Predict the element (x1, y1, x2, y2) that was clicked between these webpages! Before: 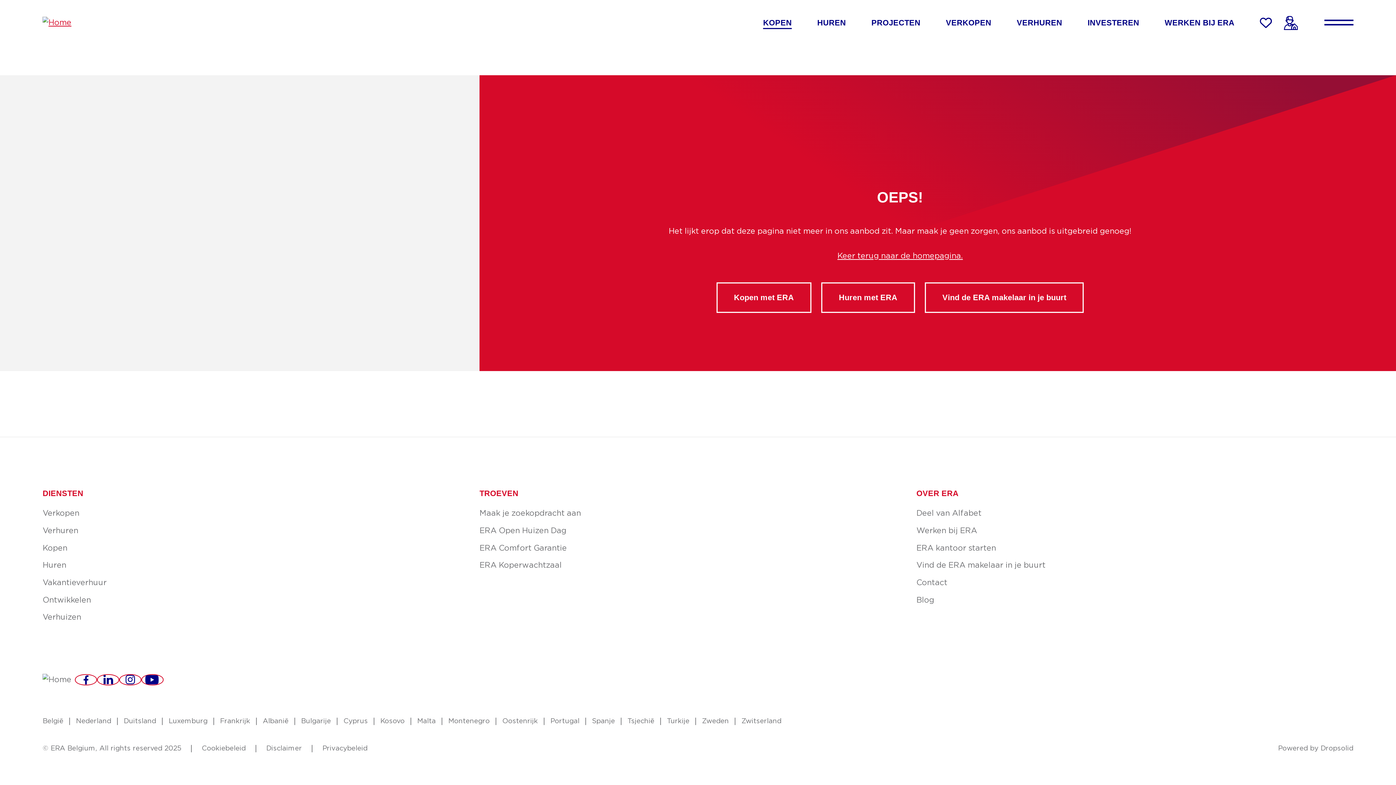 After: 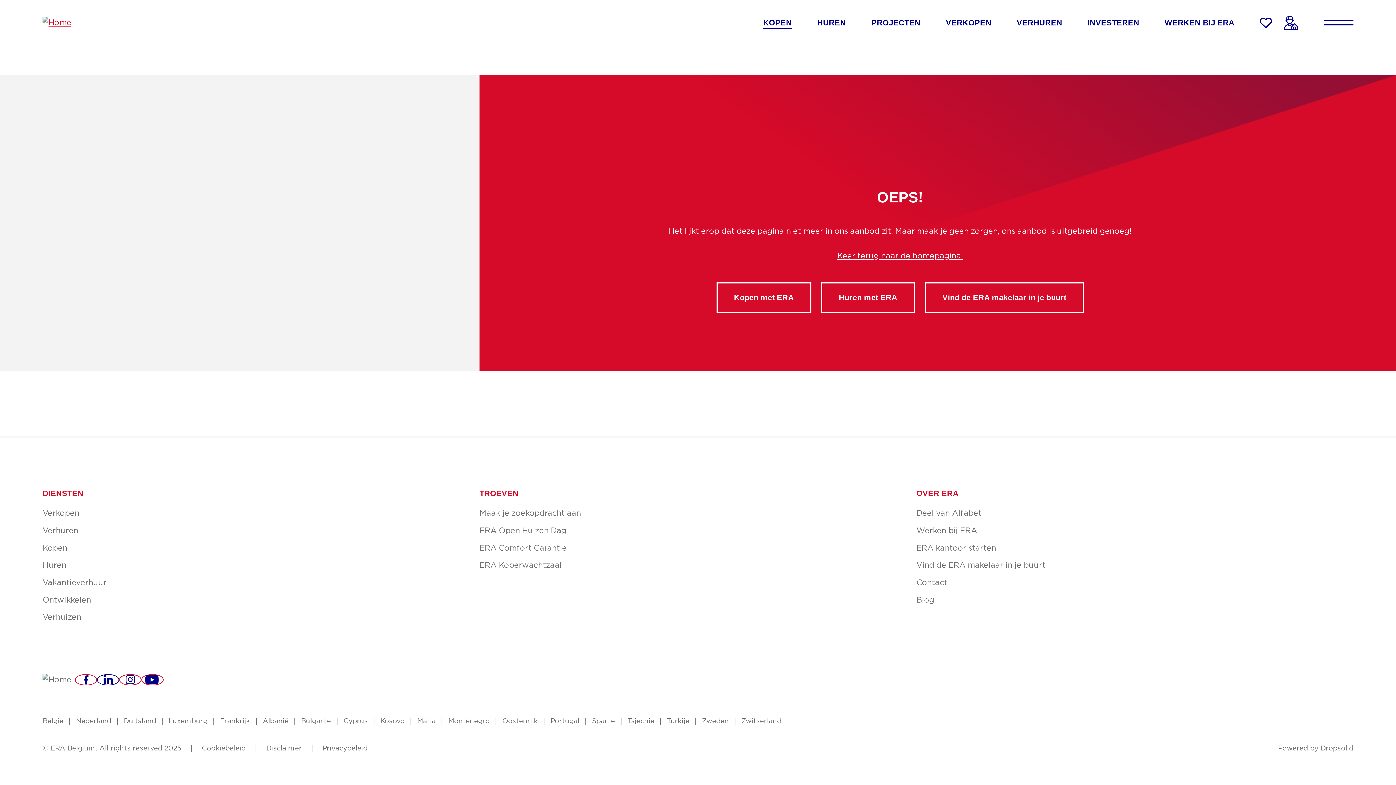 Action: label: LinkedIn bbox: (97, 674, 119, 685)